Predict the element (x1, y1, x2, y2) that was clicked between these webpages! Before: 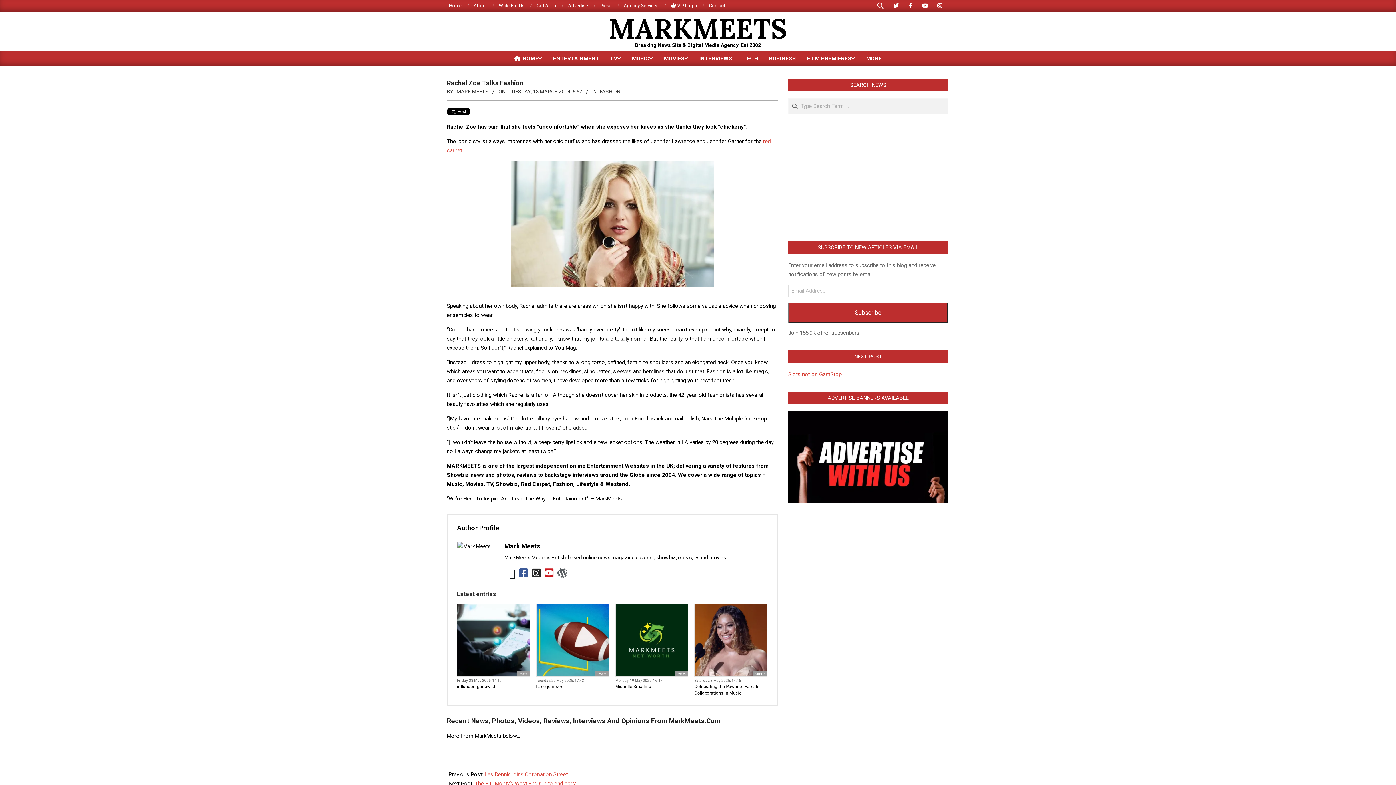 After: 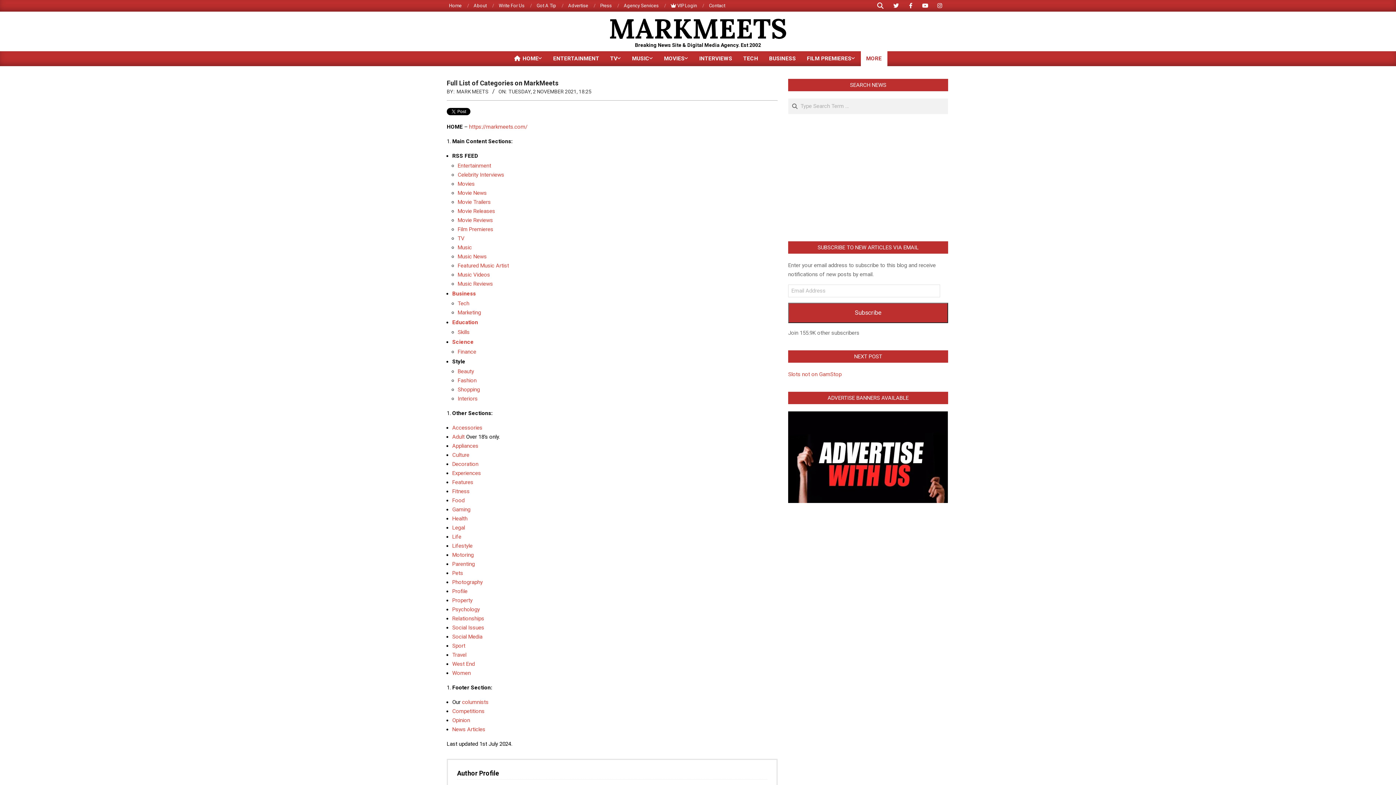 Action: label: MORE bbox: (860, 51, 887, 66)